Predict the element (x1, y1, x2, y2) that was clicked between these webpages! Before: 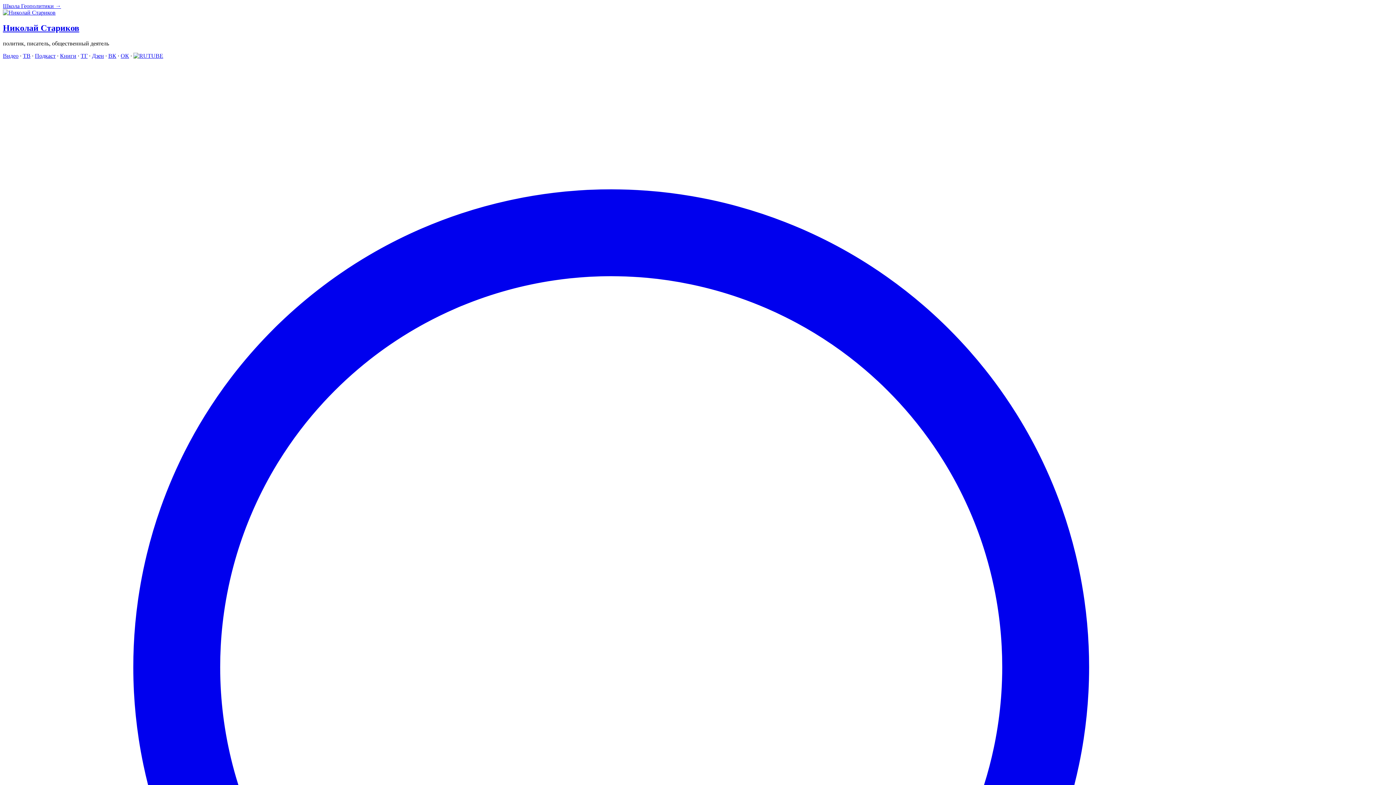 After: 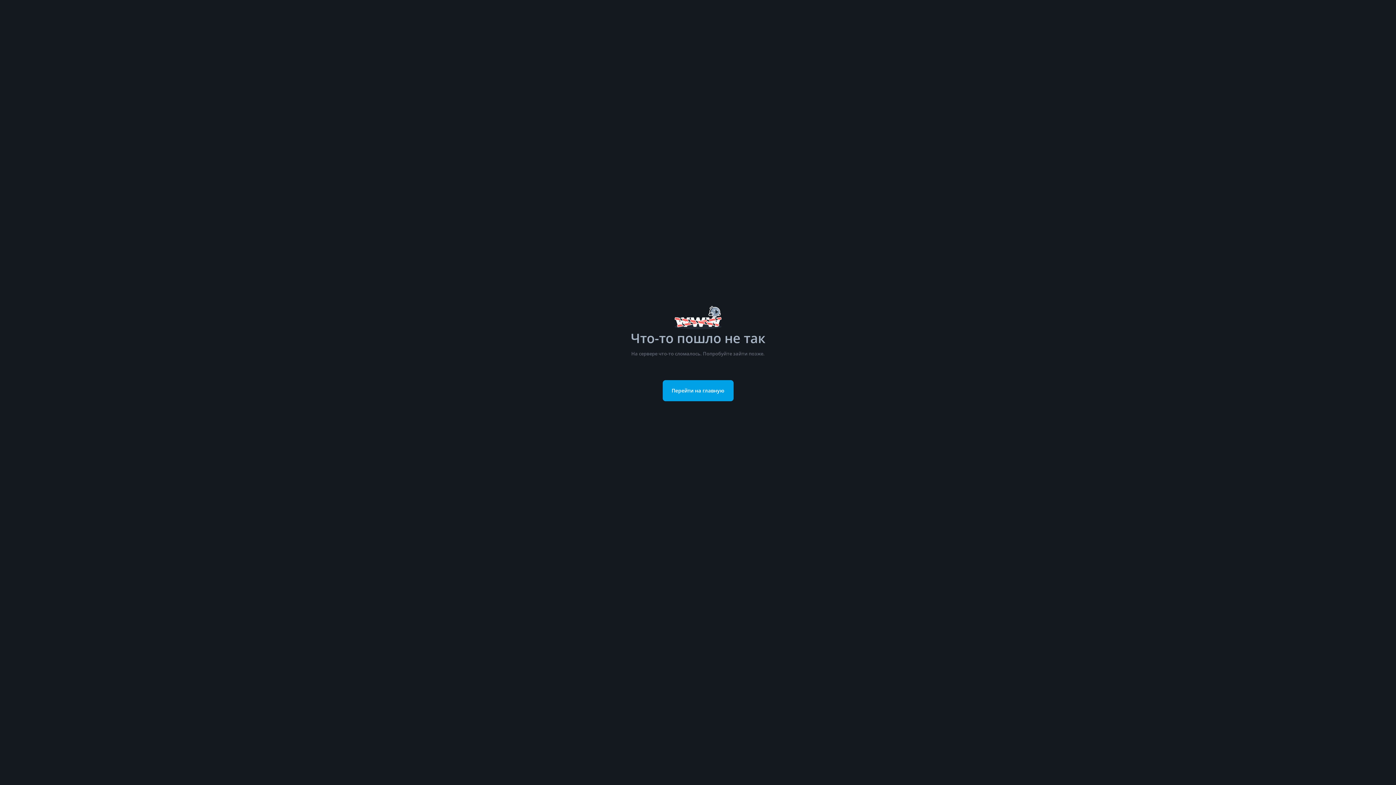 Action: bbox: (133, 52, 163, 58)